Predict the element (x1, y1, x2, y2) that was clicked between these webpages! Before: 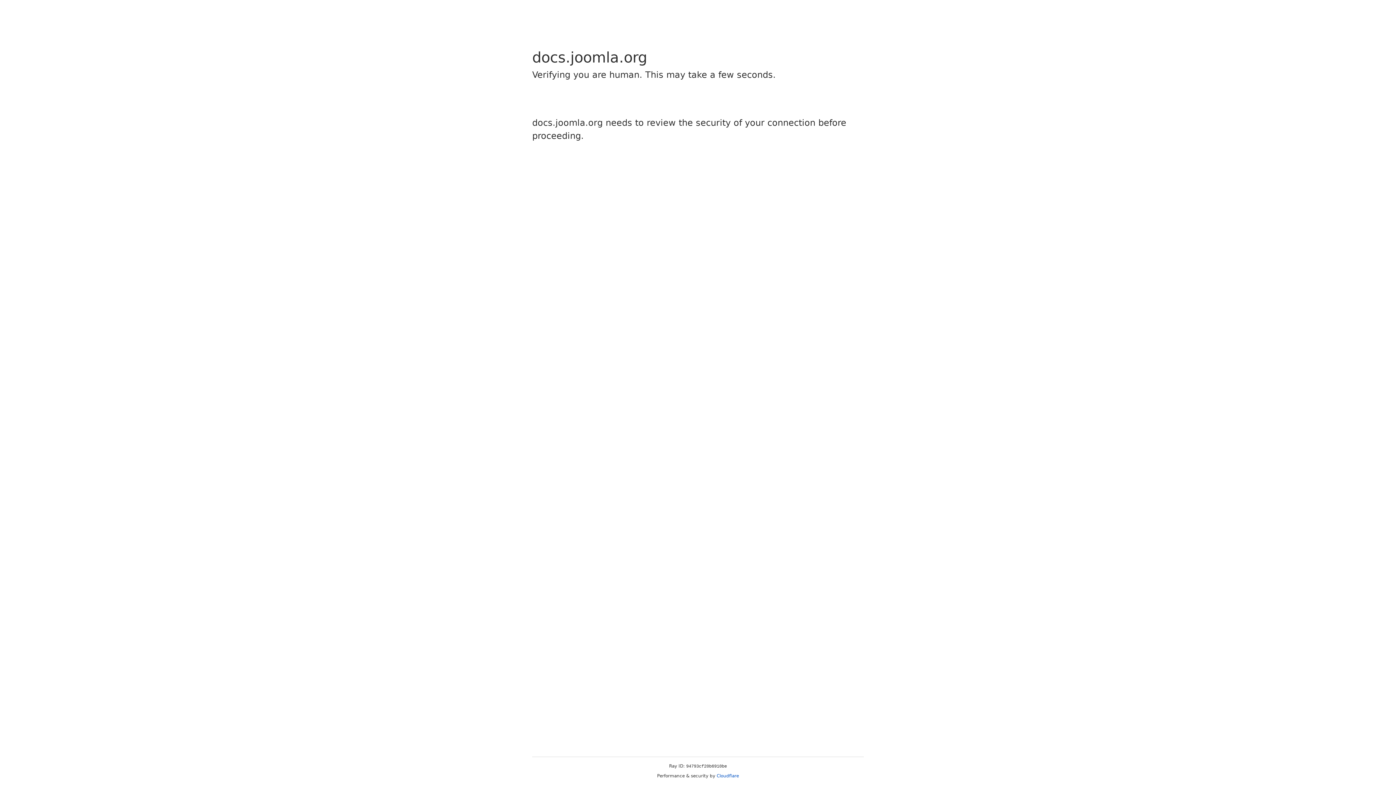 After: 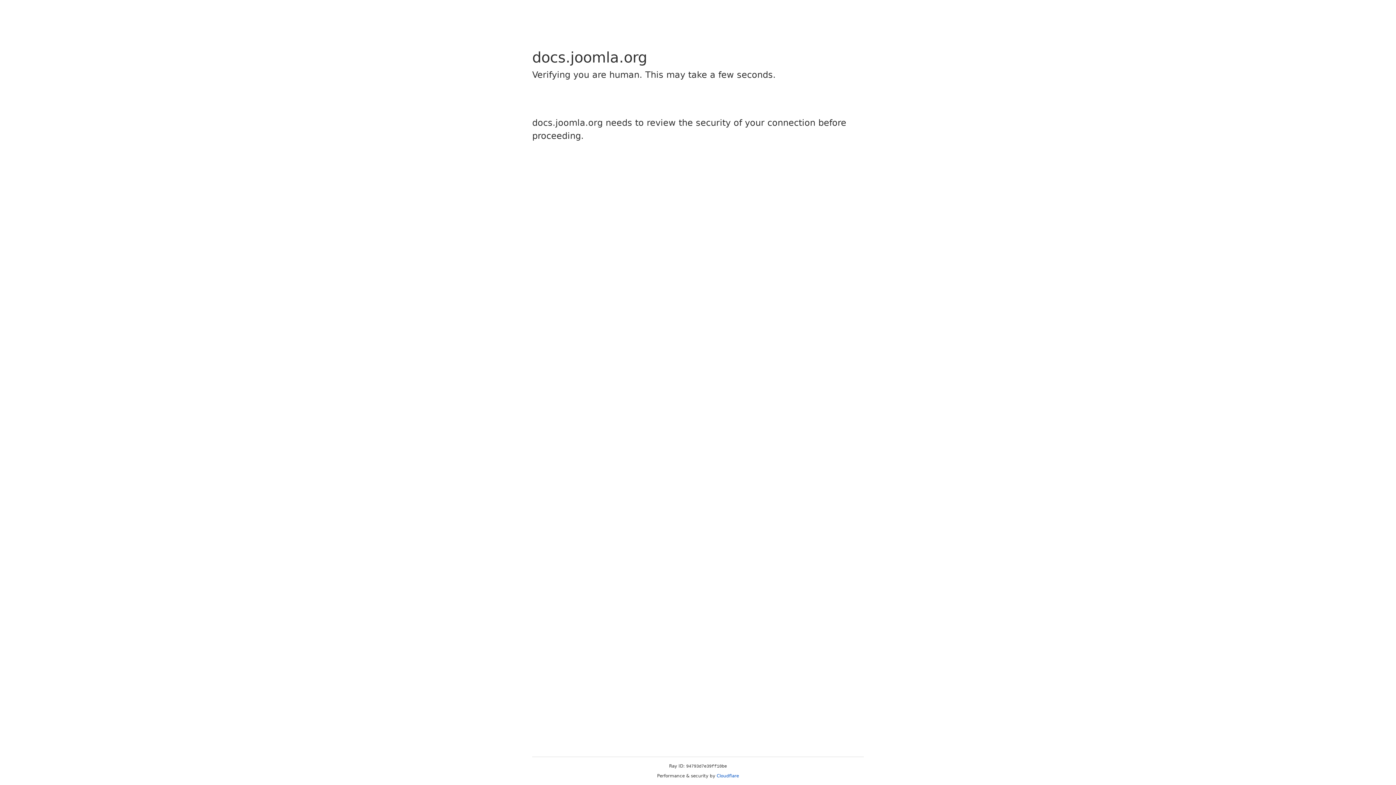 Action: label: Cloudflare bbox: (716, 773, 739, 778)